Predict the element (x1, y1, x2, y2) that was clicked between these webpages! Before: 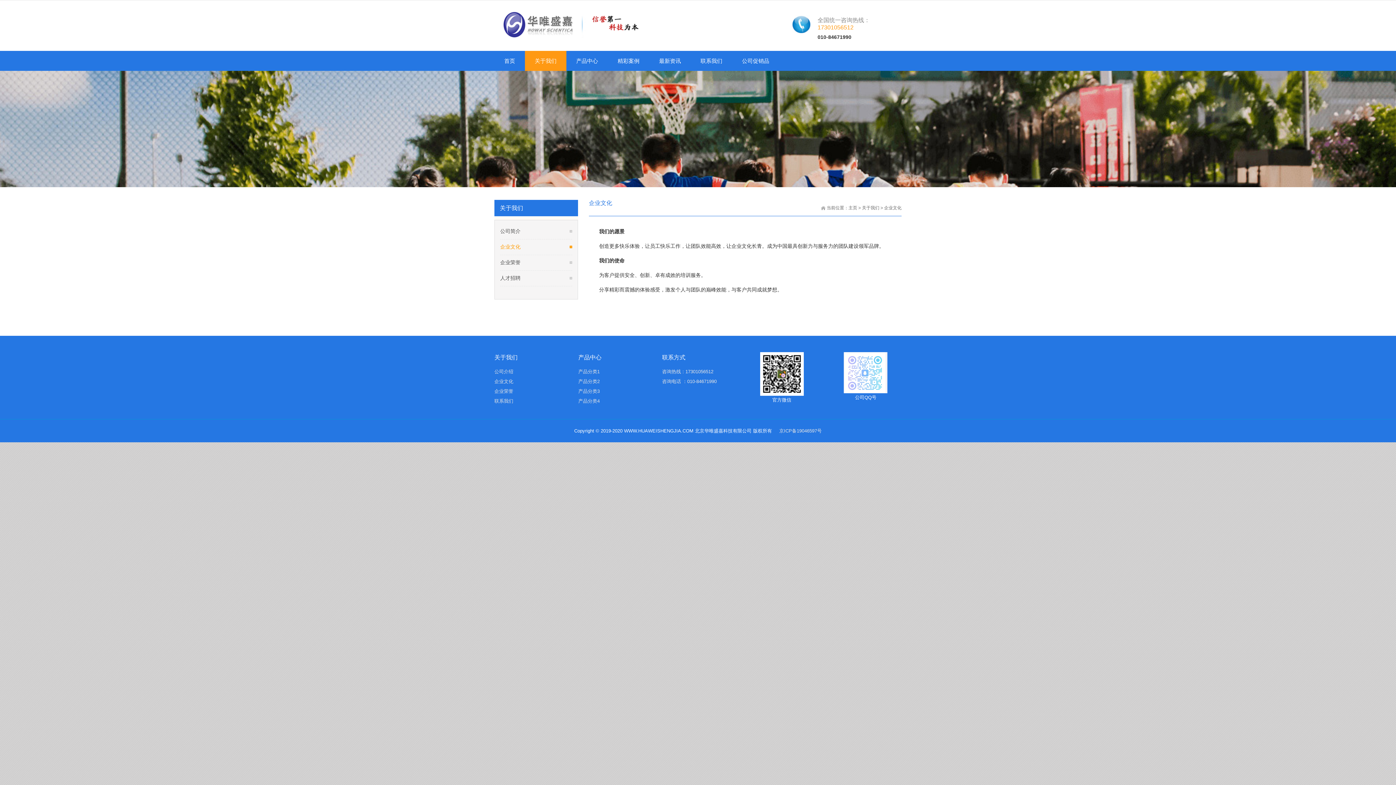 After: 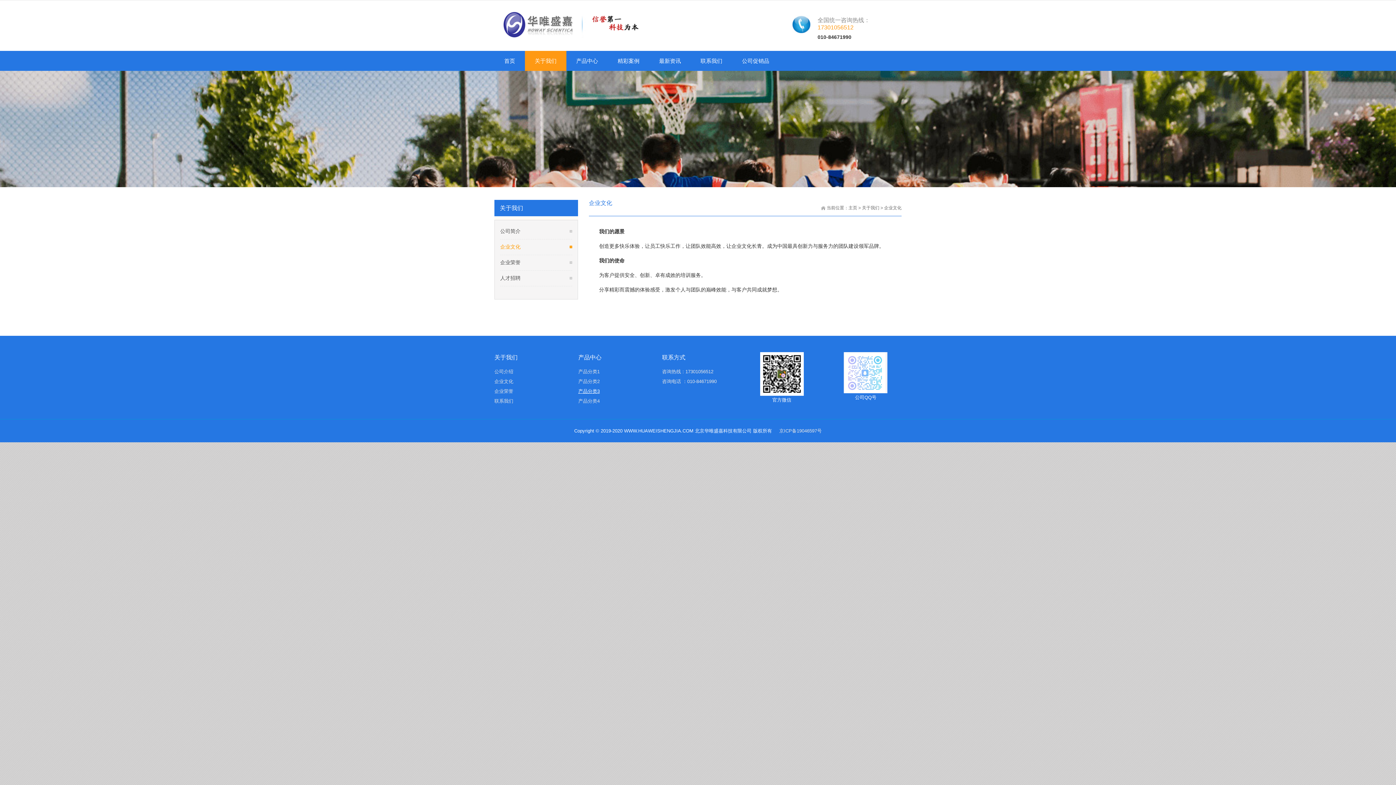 Action: label: 产品分类3 bbox: (578, 388, 599, 394)